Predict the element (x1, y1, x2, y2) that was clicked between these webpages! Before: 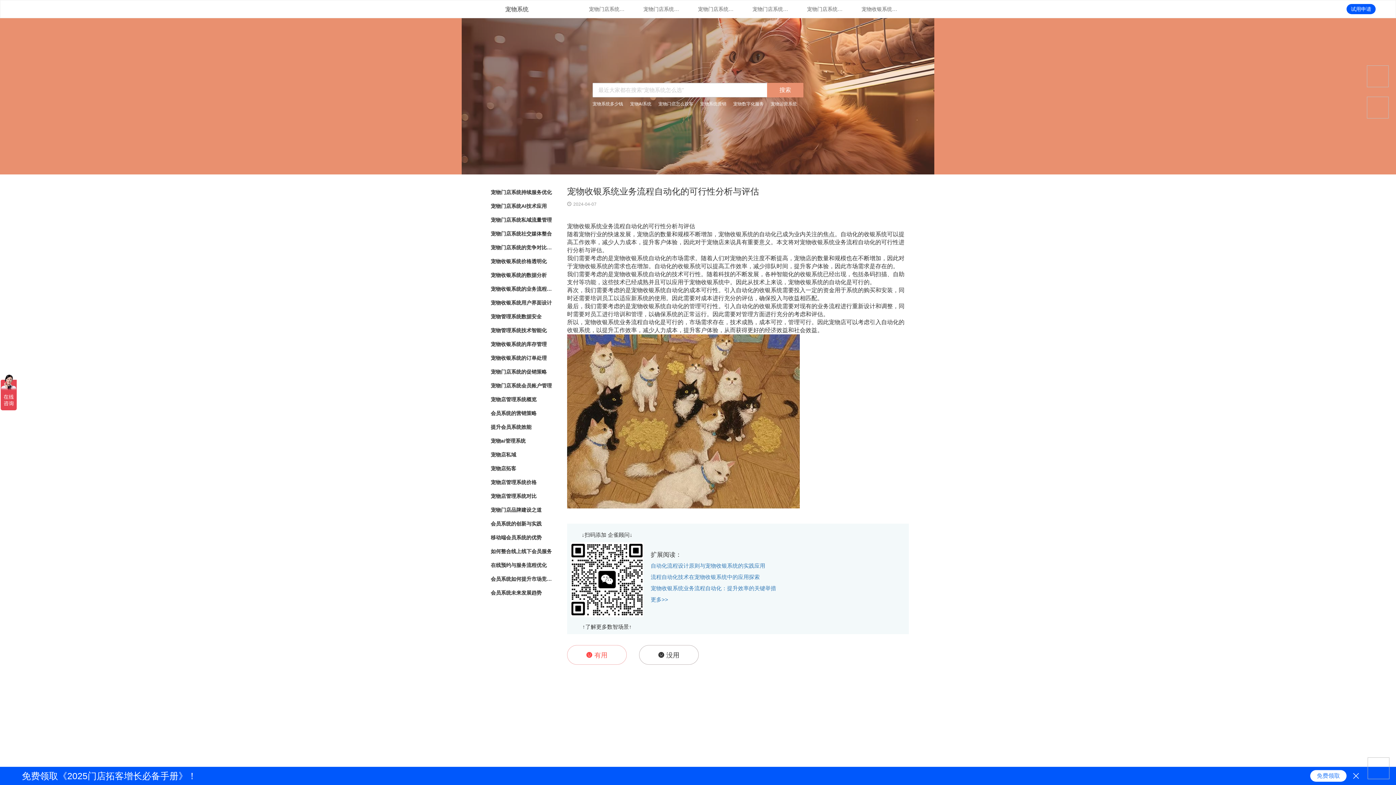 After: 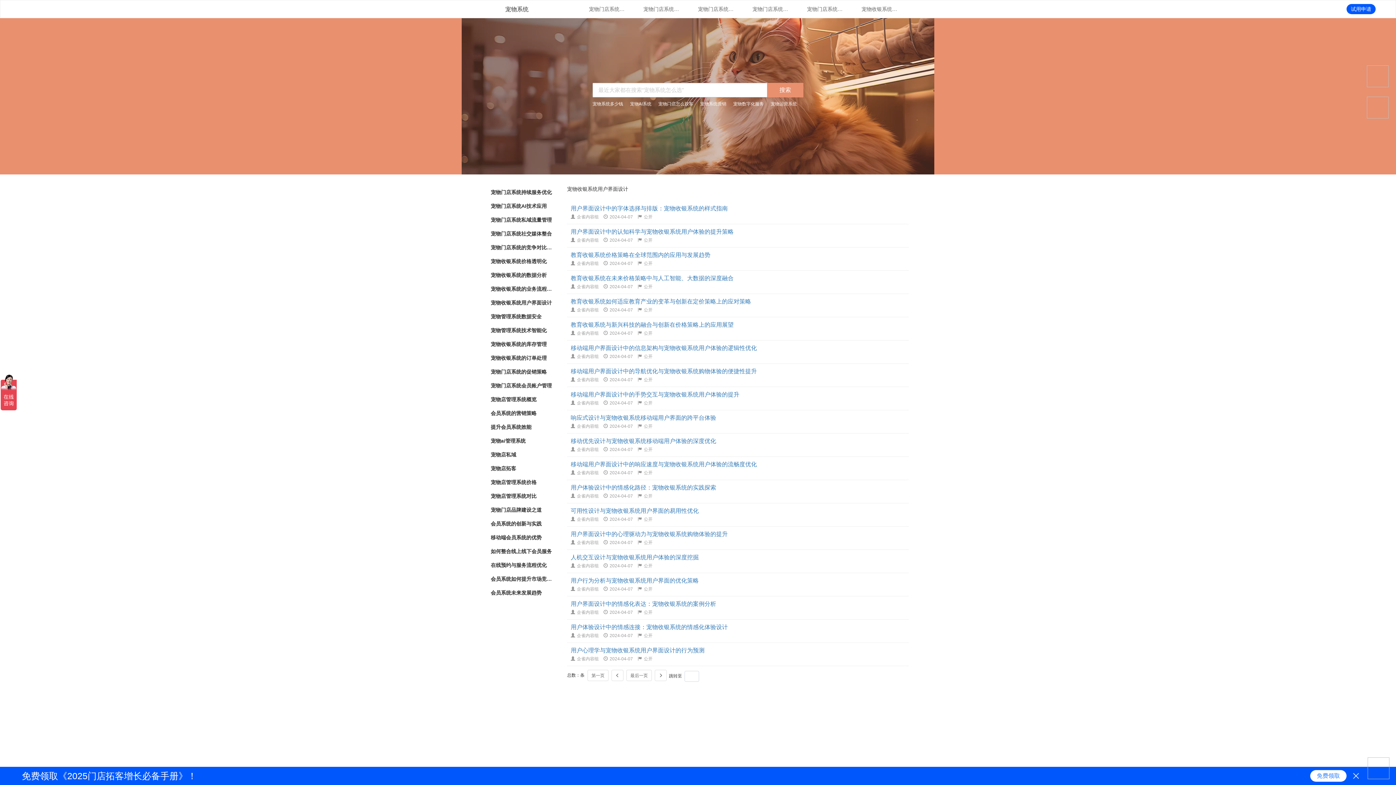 Action: bbox: (483, 586, 552, 600) label: 会员系统未来发展趋势